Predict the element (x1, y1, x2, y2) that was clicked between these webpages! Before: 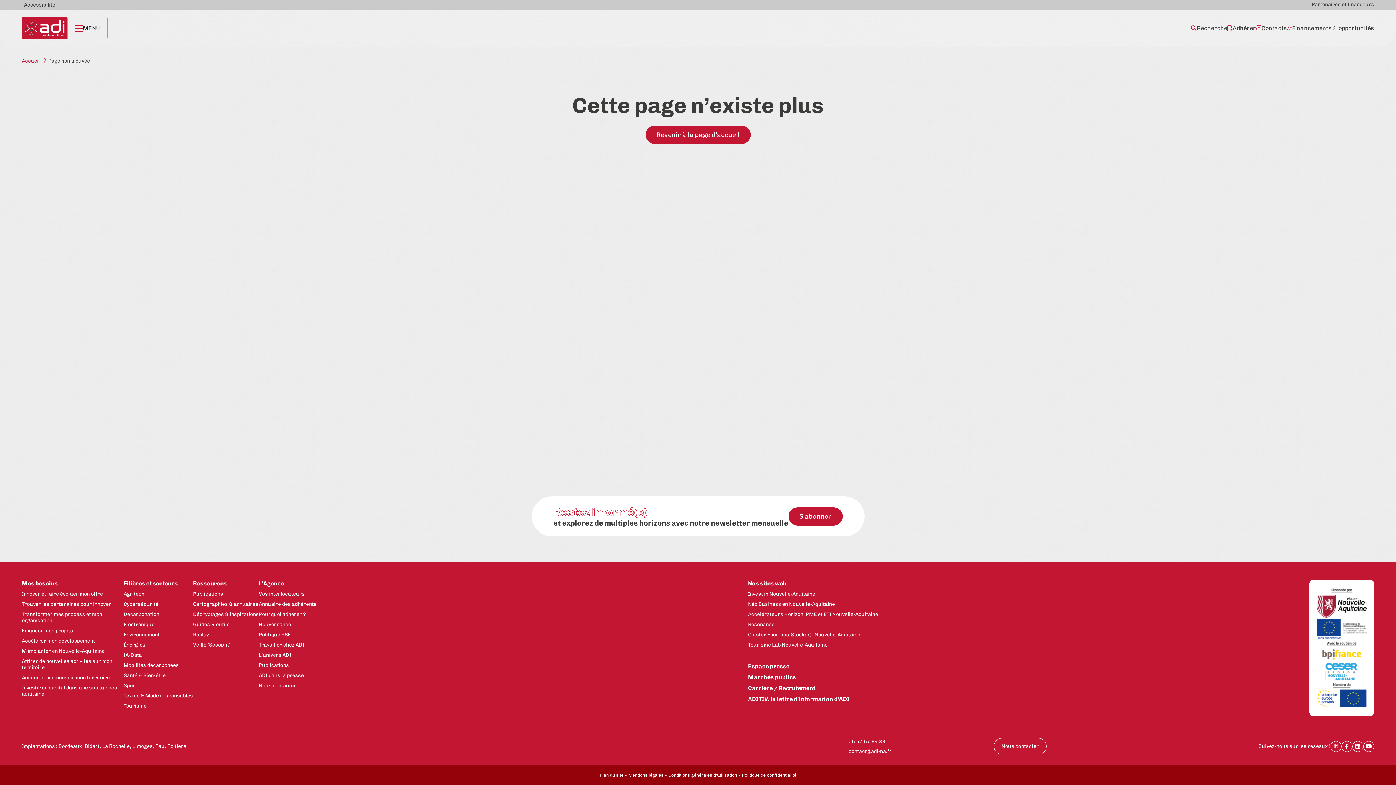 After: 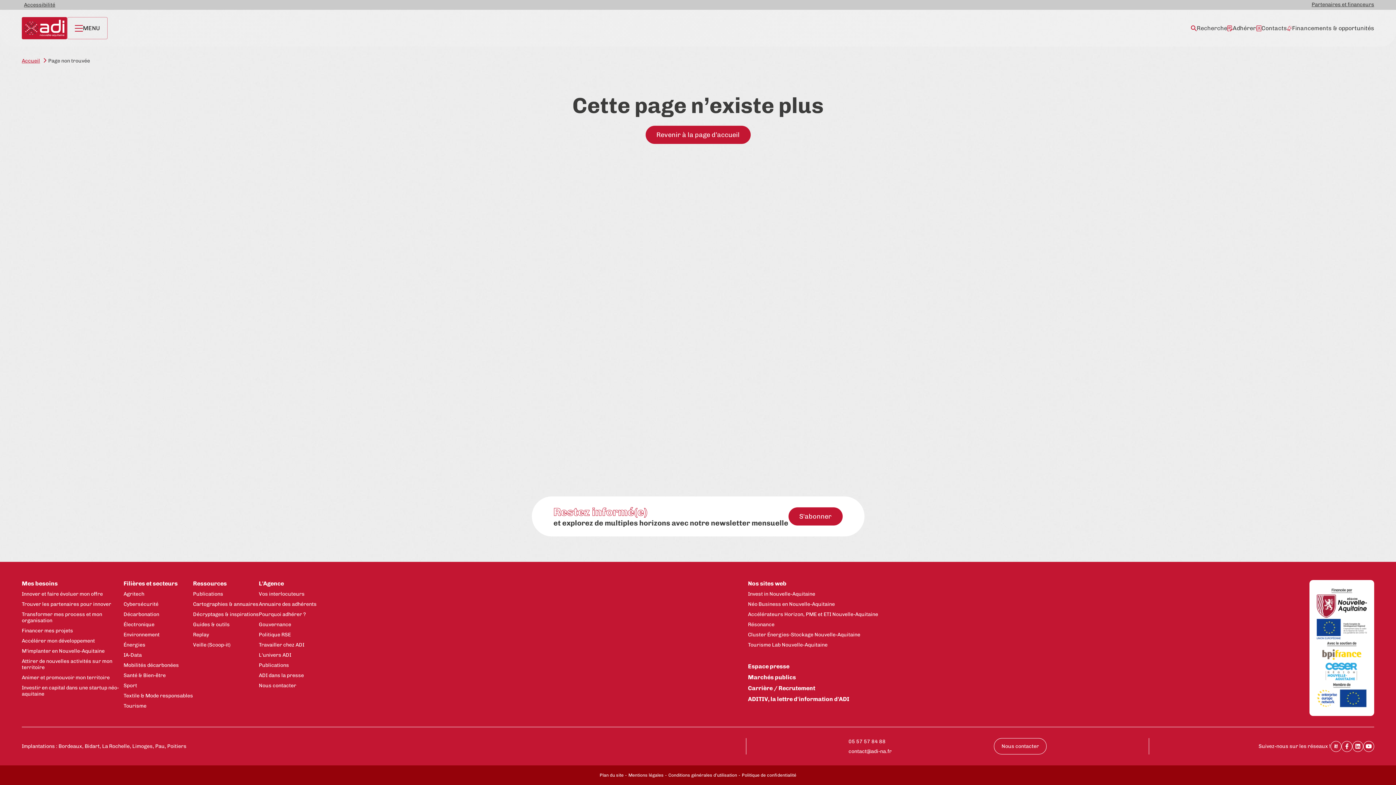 Action: label: Région Nouvelle-Aquitaine bbox: (1317, 595, 1367, 619)